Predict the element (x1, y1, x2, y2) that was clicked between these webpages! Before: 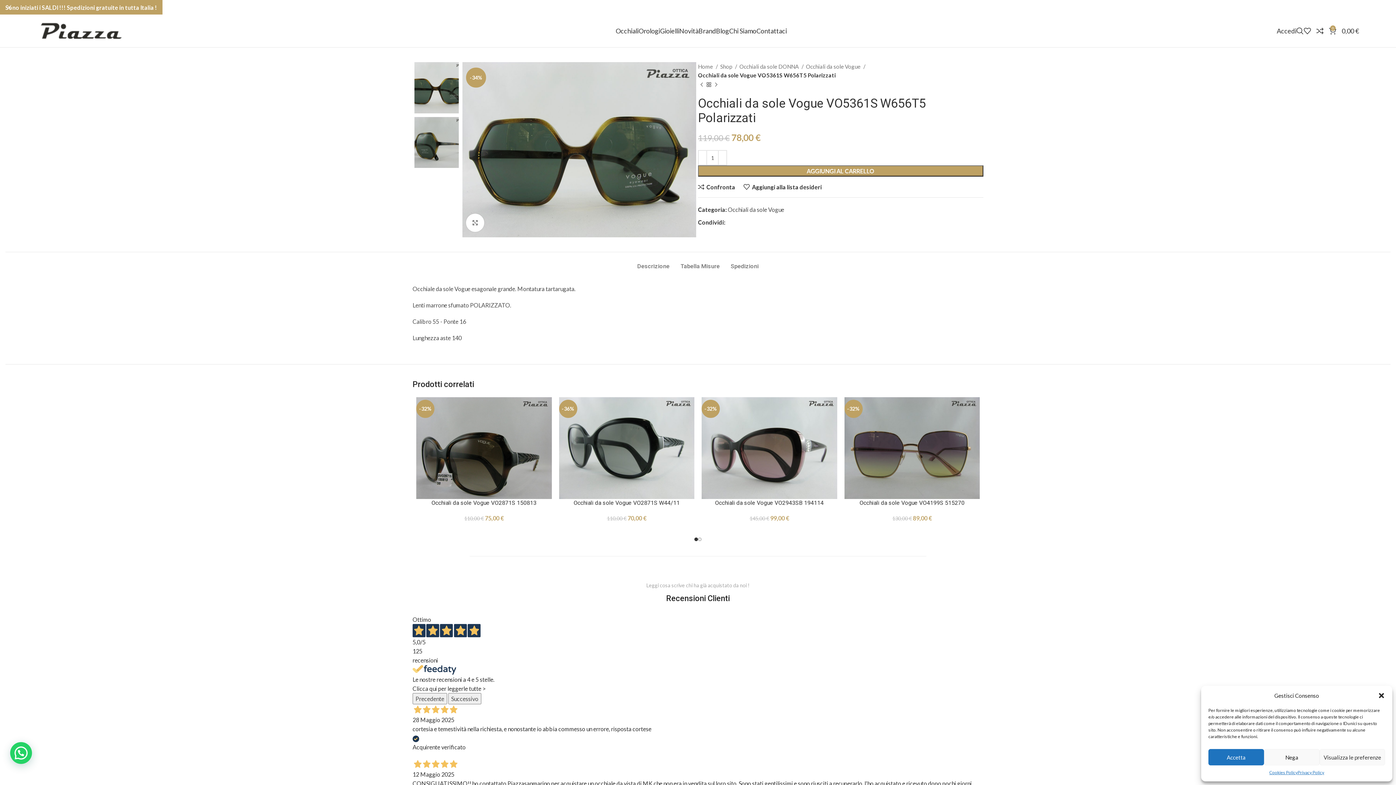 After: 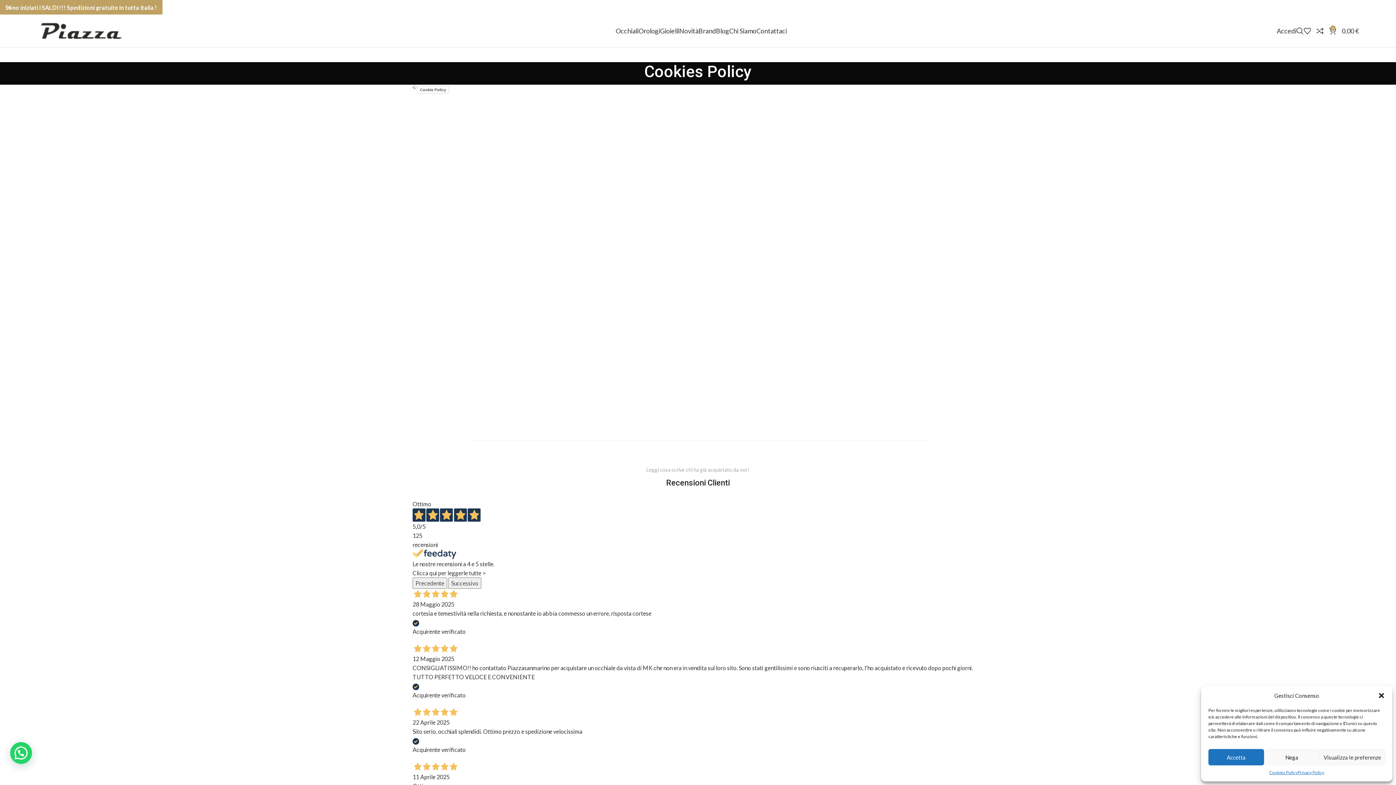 Action: bbox: (1269, 769, 1297, 776) label: Cookies Policy